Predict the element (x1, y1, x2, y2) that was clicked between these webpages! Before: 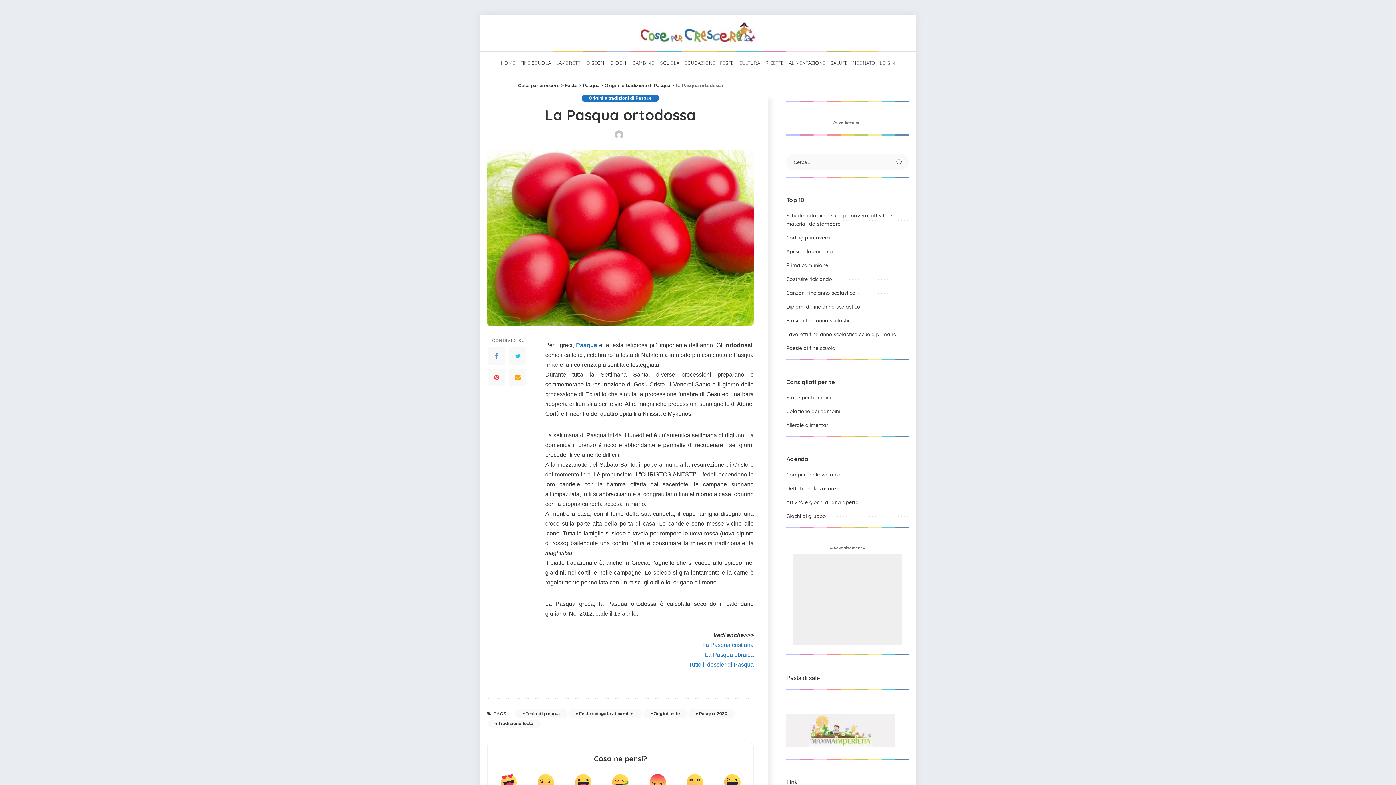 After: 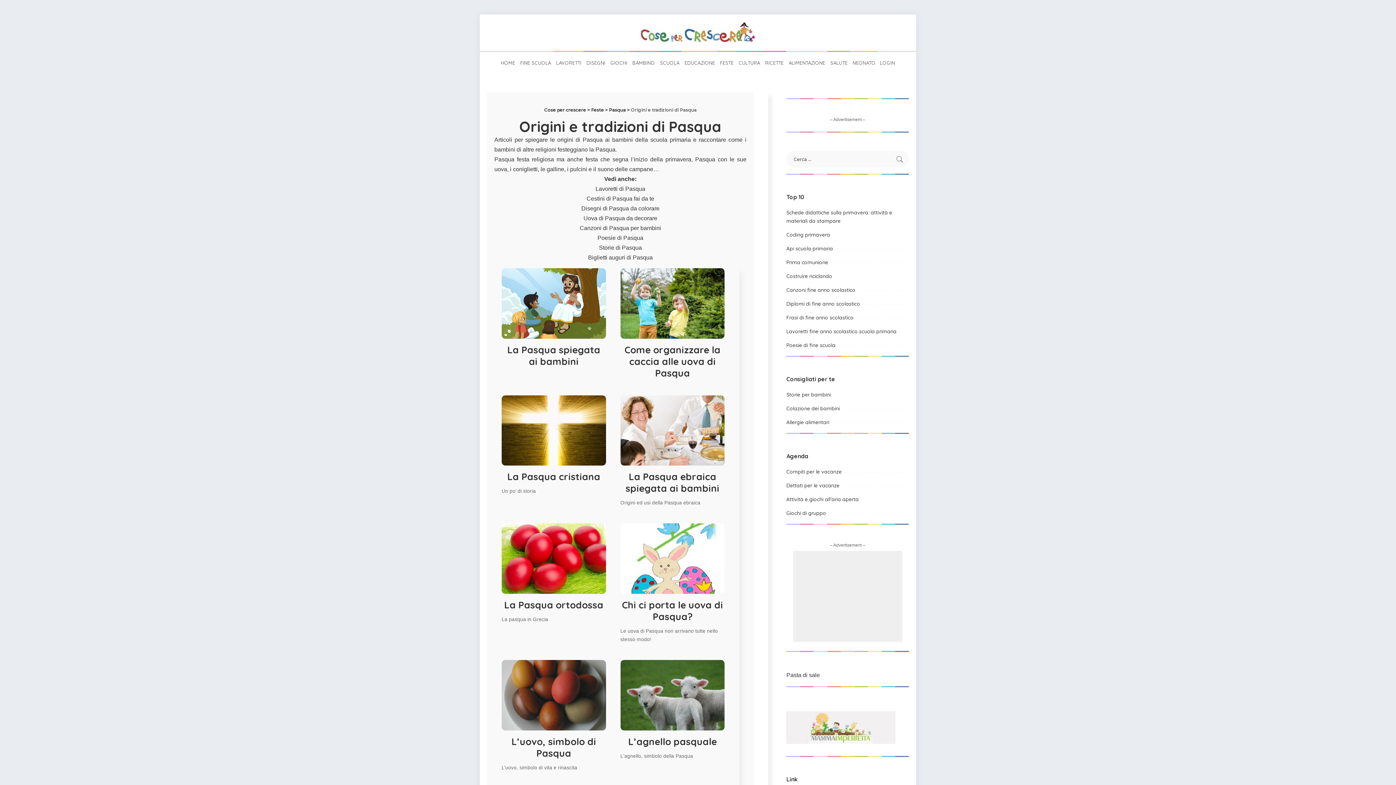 Action: bbox: (604, 82, 670, 88) label: Origini e tradizioni di Pasqua